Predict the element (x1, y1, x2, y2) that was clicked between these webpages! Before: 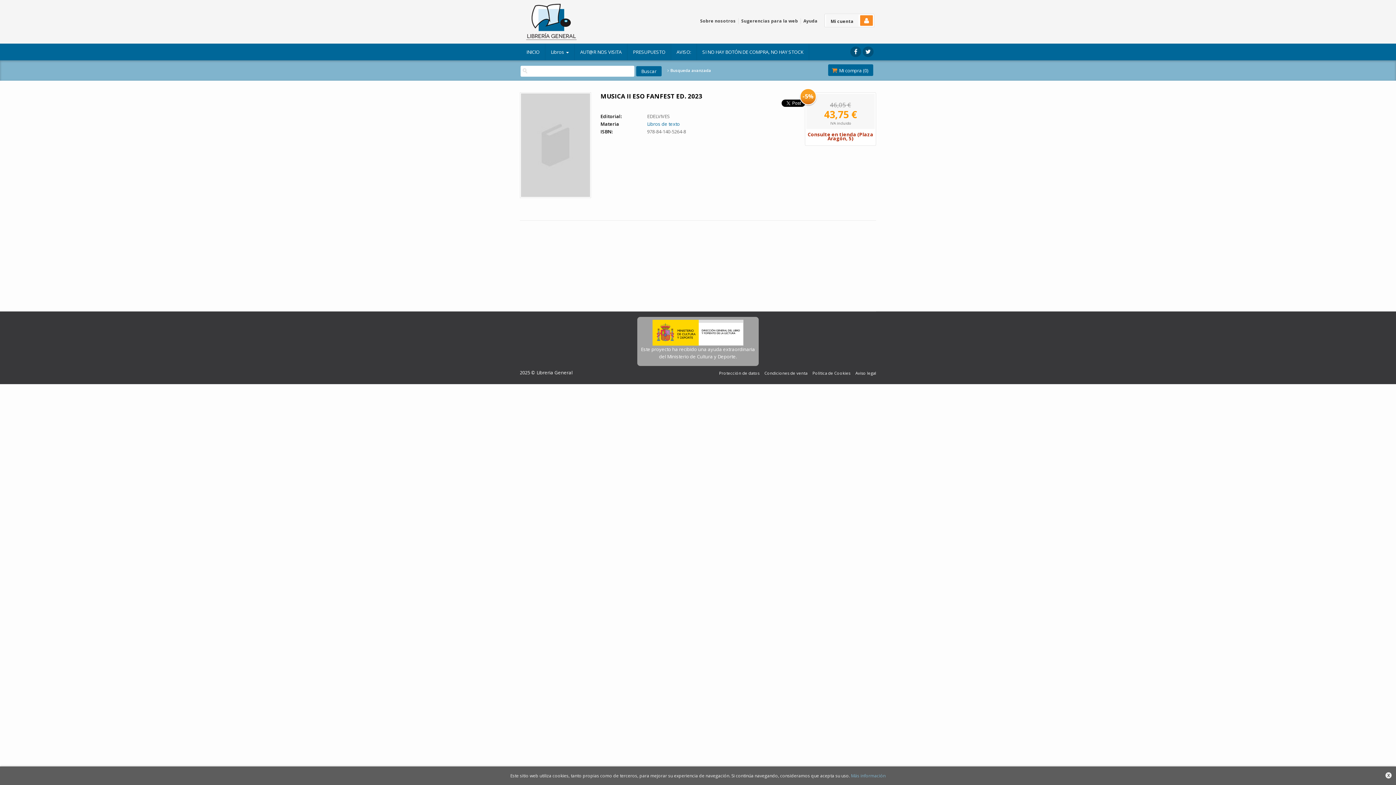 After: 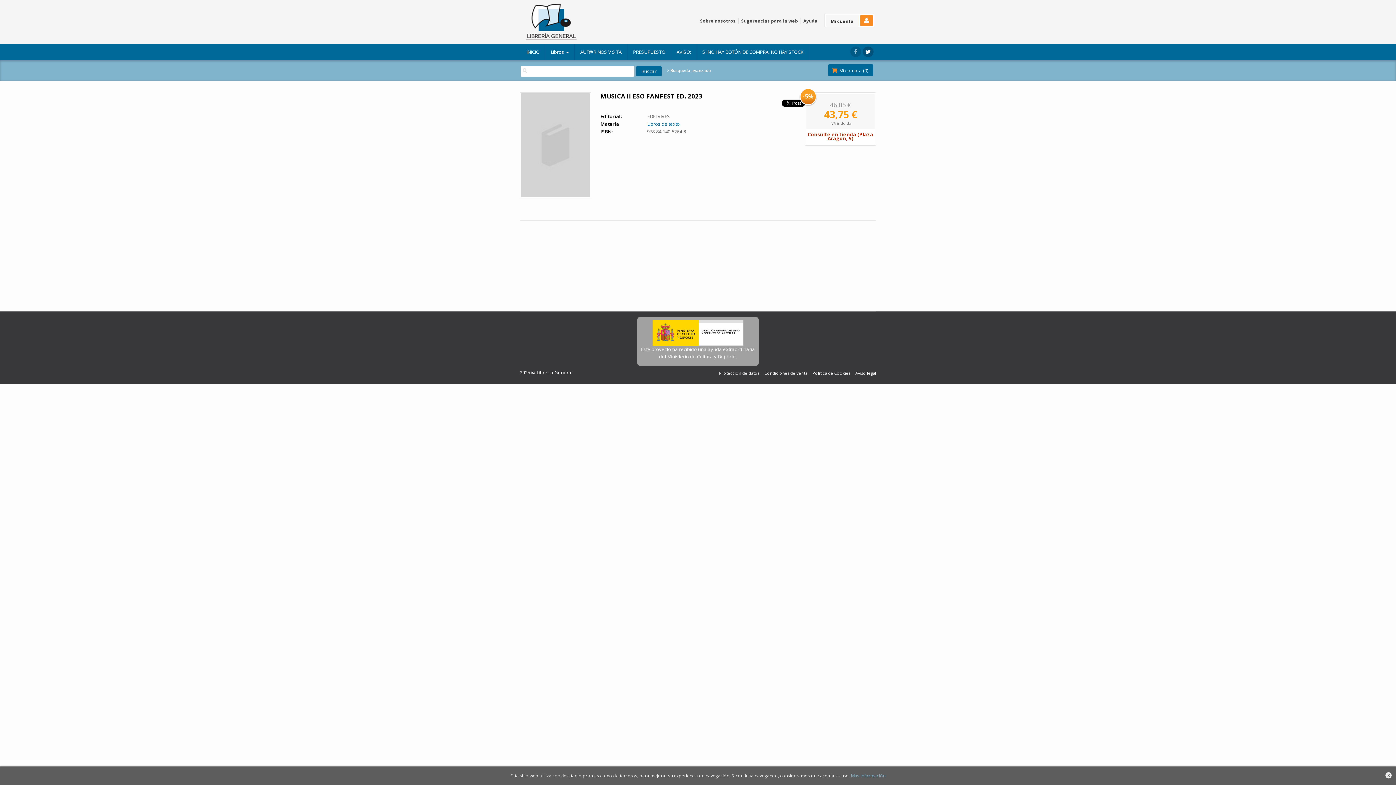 Action: bbox: (850, 46, 861, 57)